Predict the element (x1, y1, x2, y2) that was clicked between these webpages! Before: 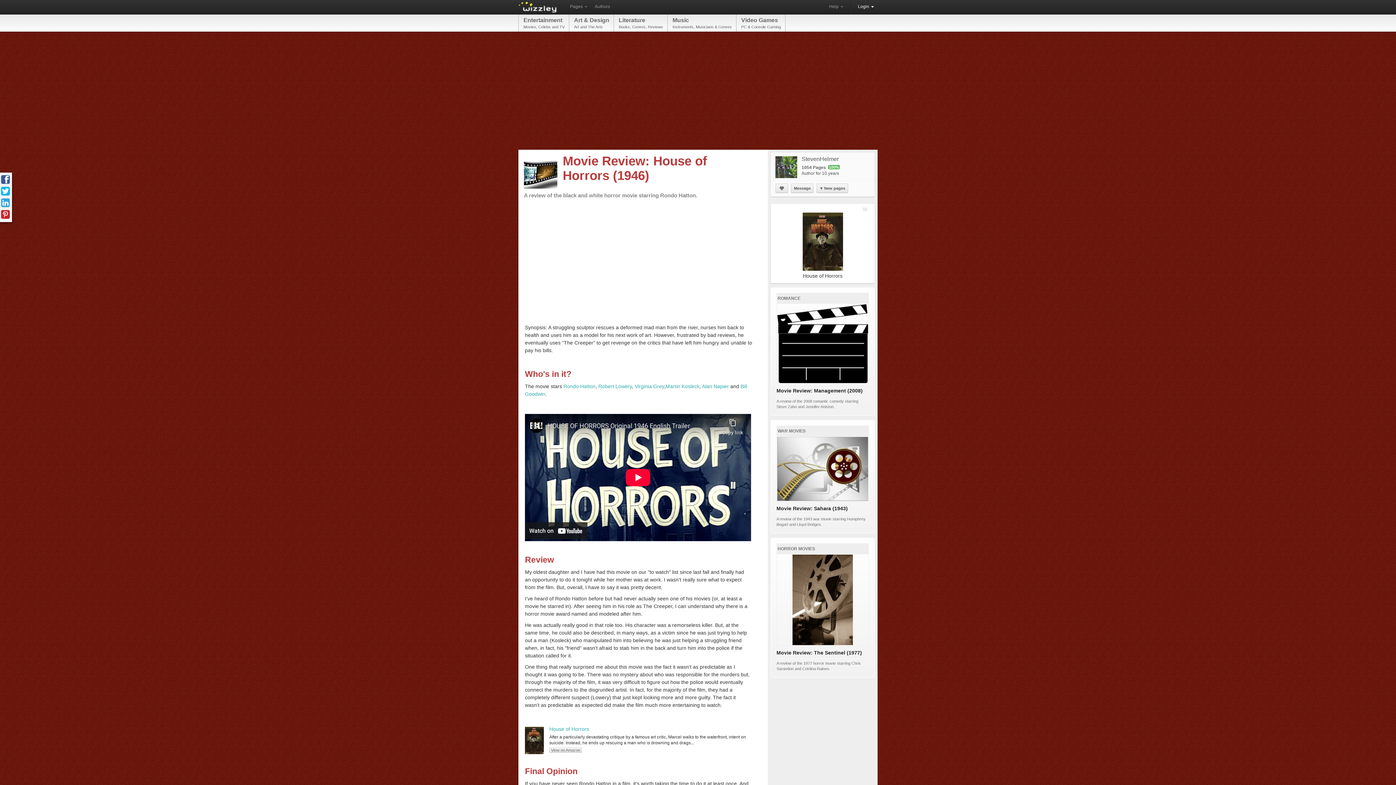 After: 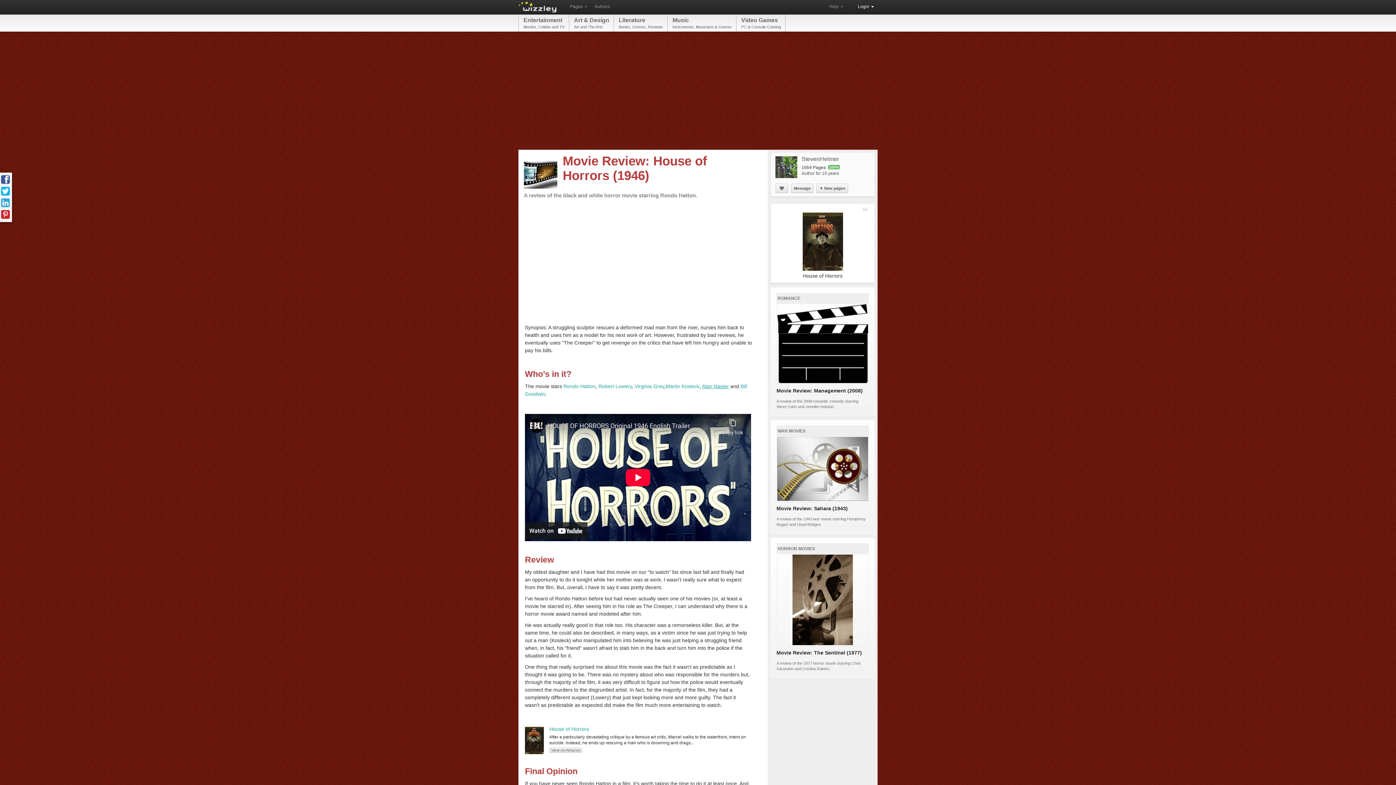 Action: bbox: (702, 383, 729, 389) label: Alan Napier